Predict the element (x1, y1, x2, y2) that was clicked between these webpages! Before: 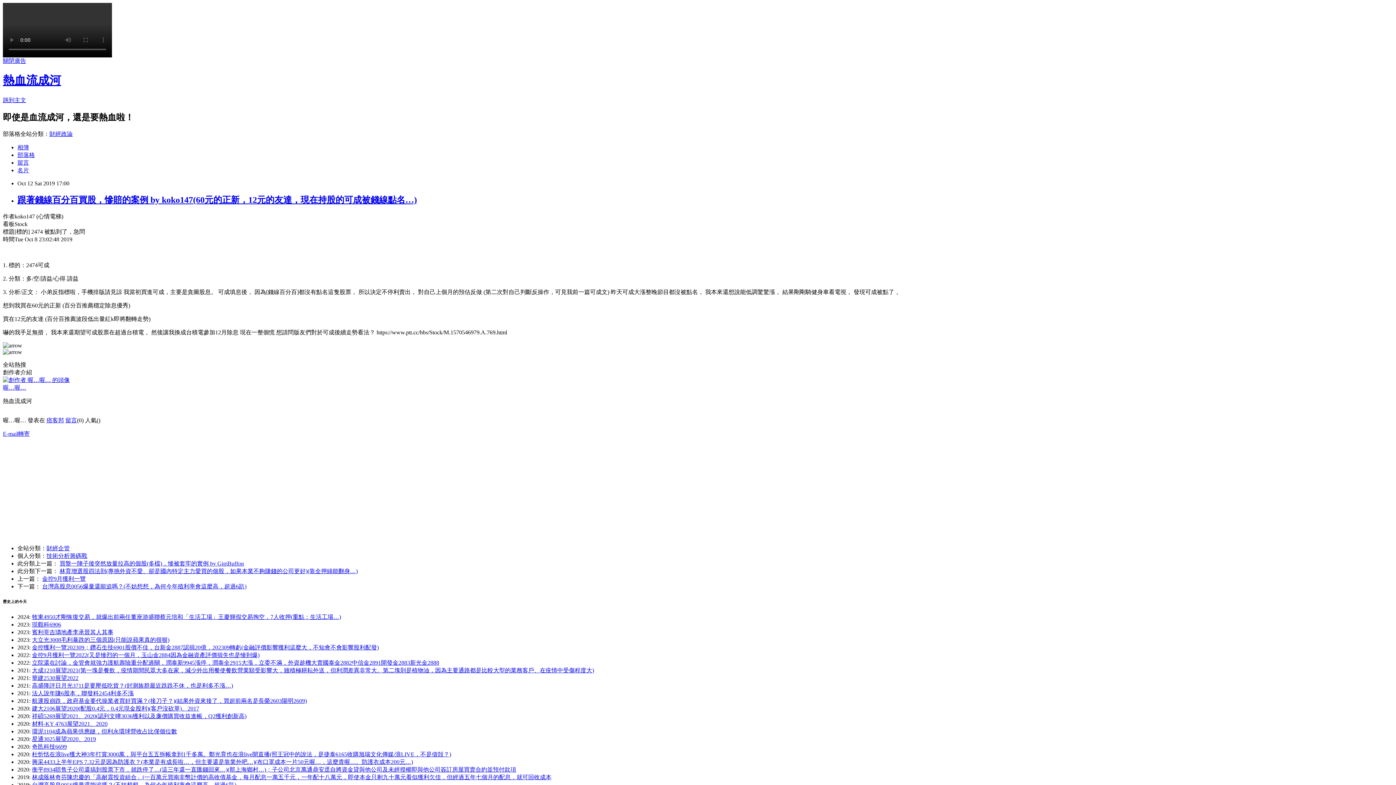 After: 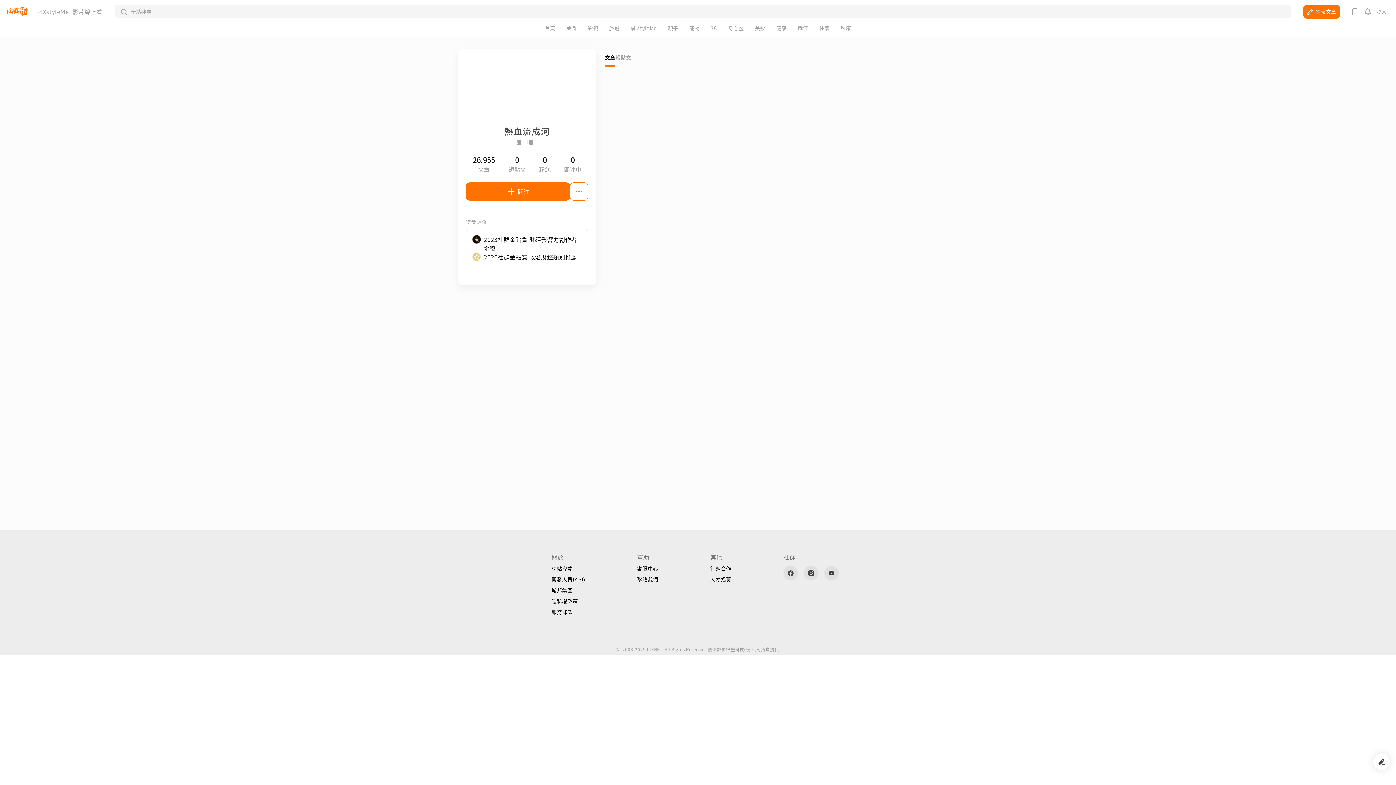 Action: label: 名片 bbox: (17, 167, 29, 173)